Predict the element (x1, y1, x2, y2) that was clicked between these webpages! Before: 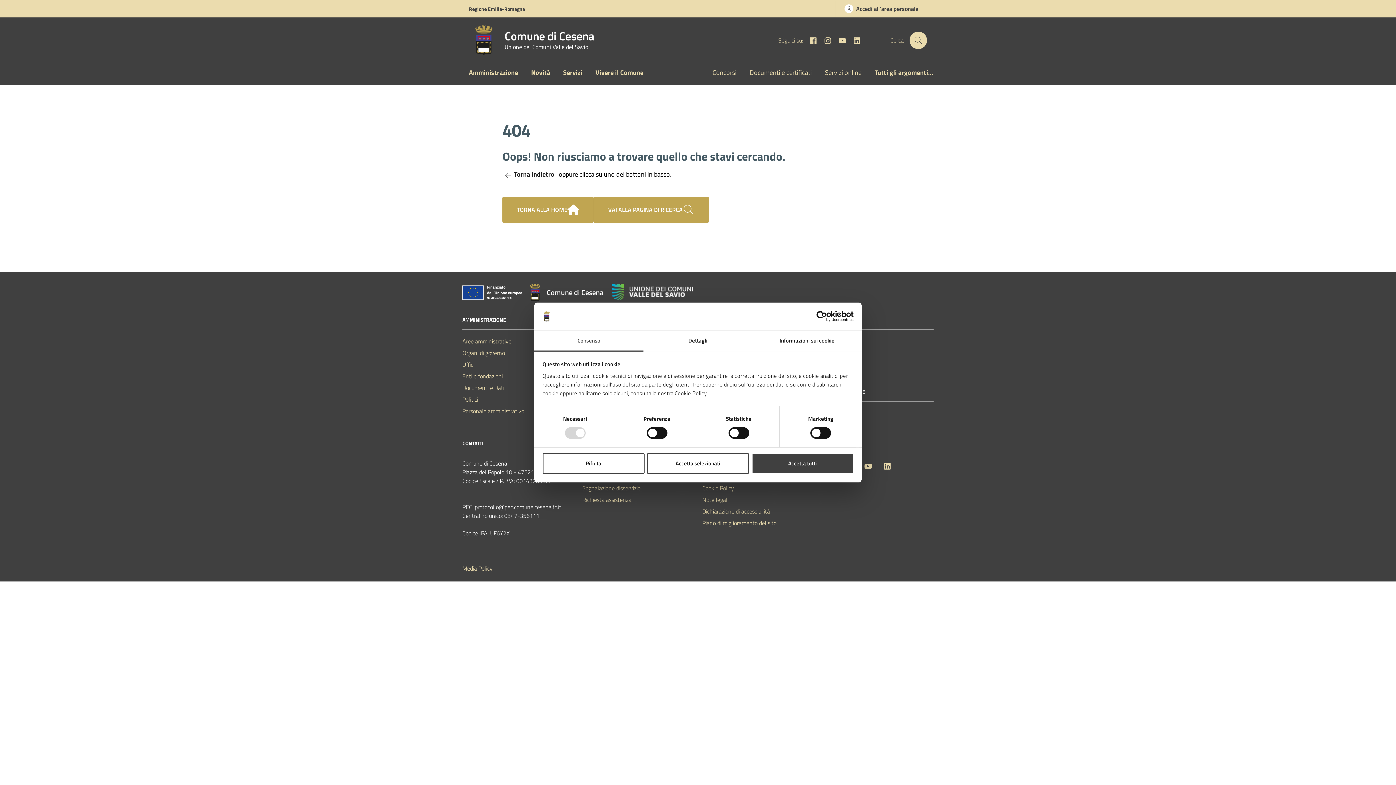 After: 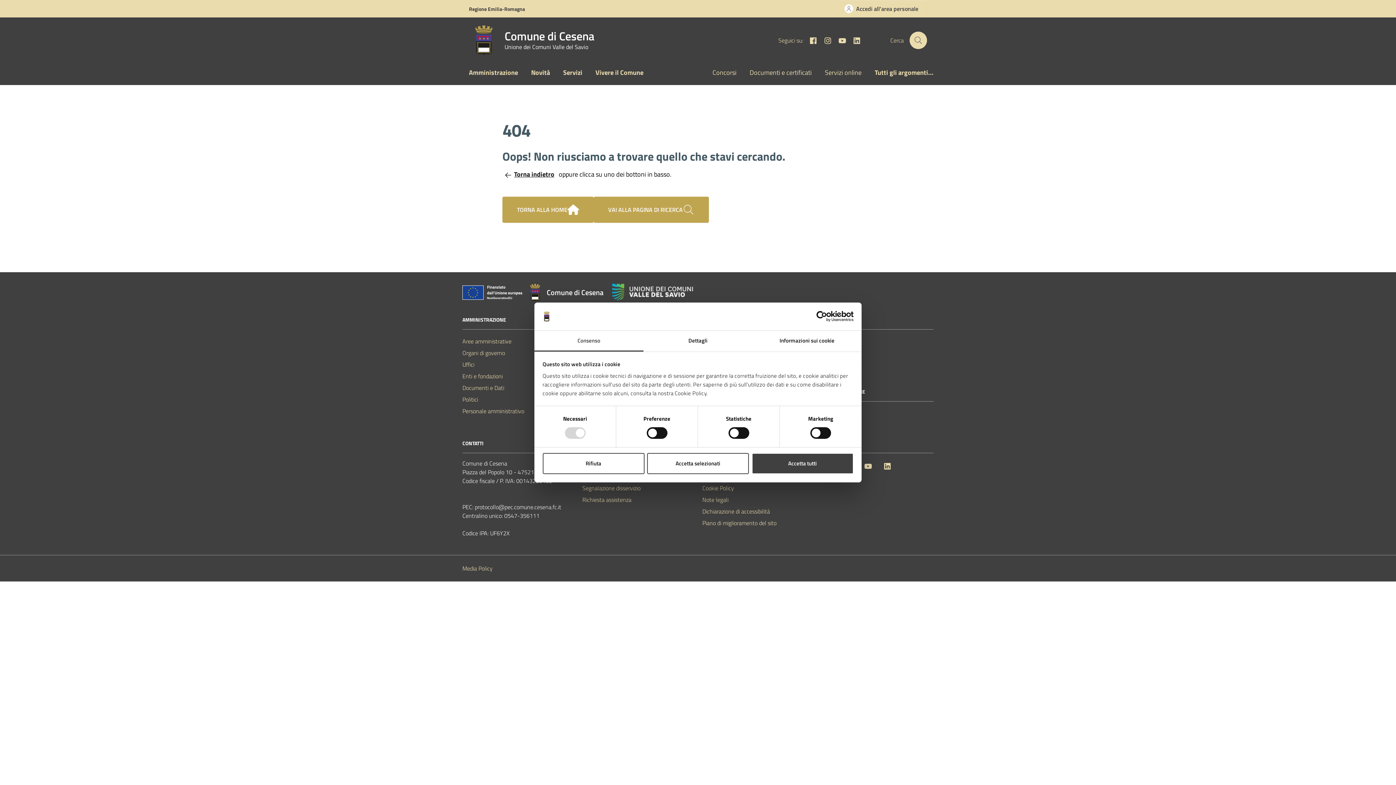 Action: bbox: (612, 284, 693, 300)